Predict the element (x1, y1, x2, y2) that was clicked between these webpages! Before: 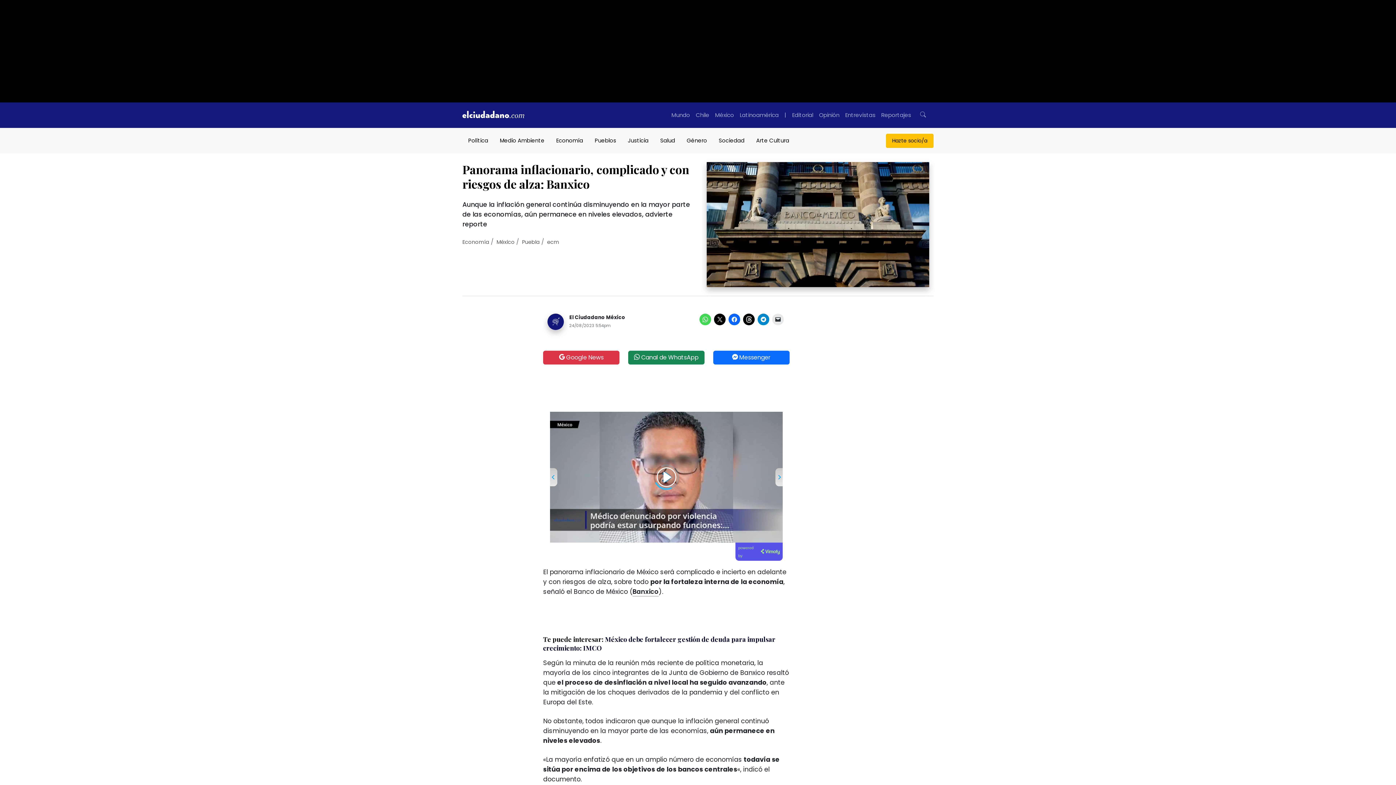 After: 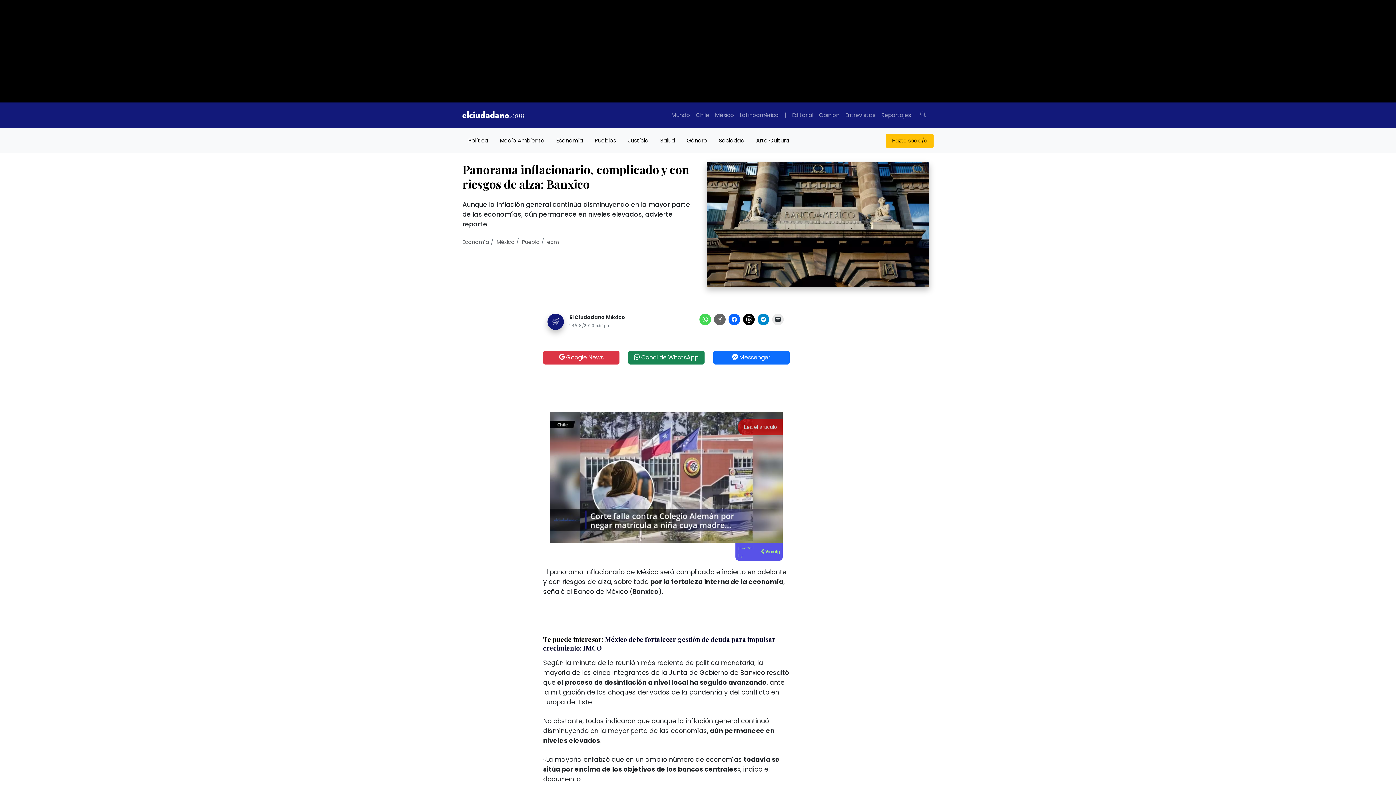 Action: bbox: (714, 313, 725, 325)